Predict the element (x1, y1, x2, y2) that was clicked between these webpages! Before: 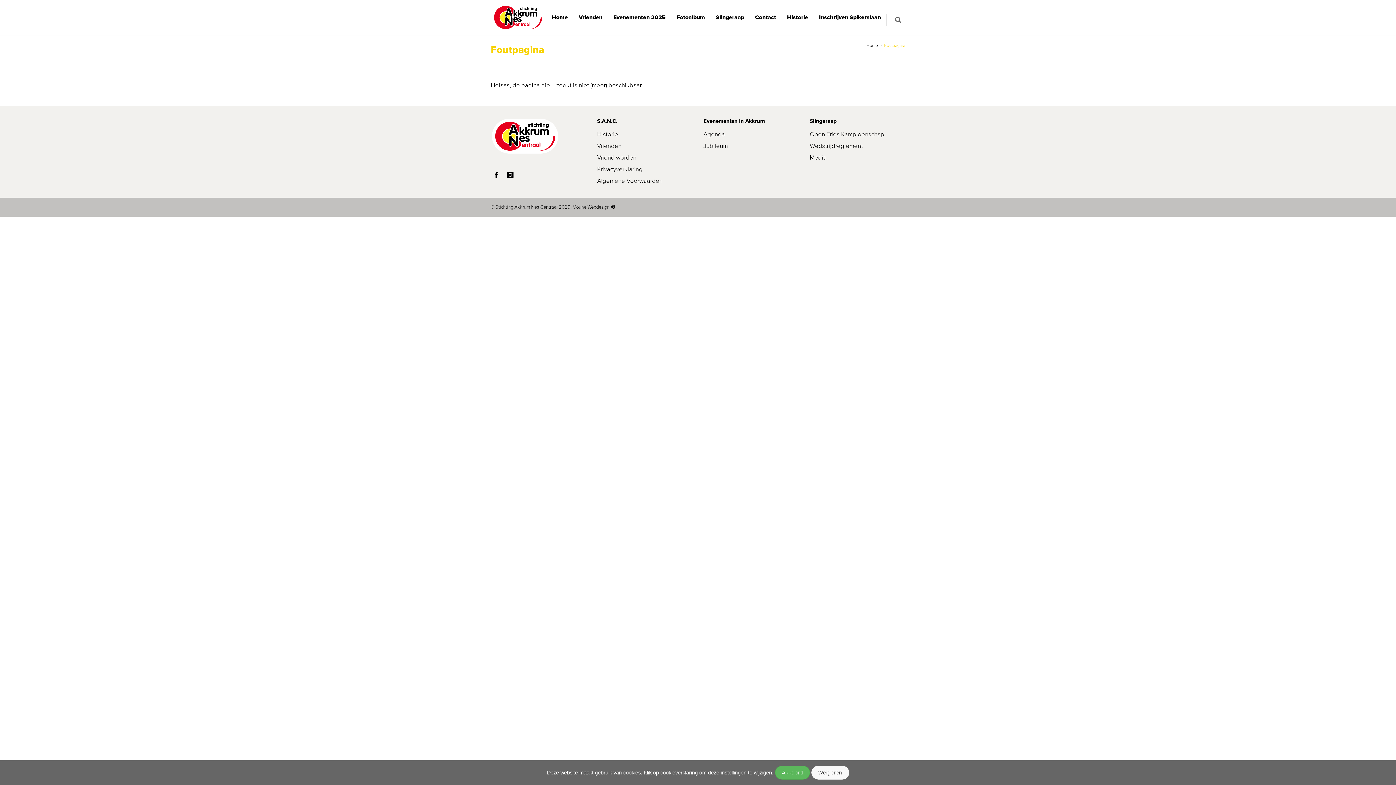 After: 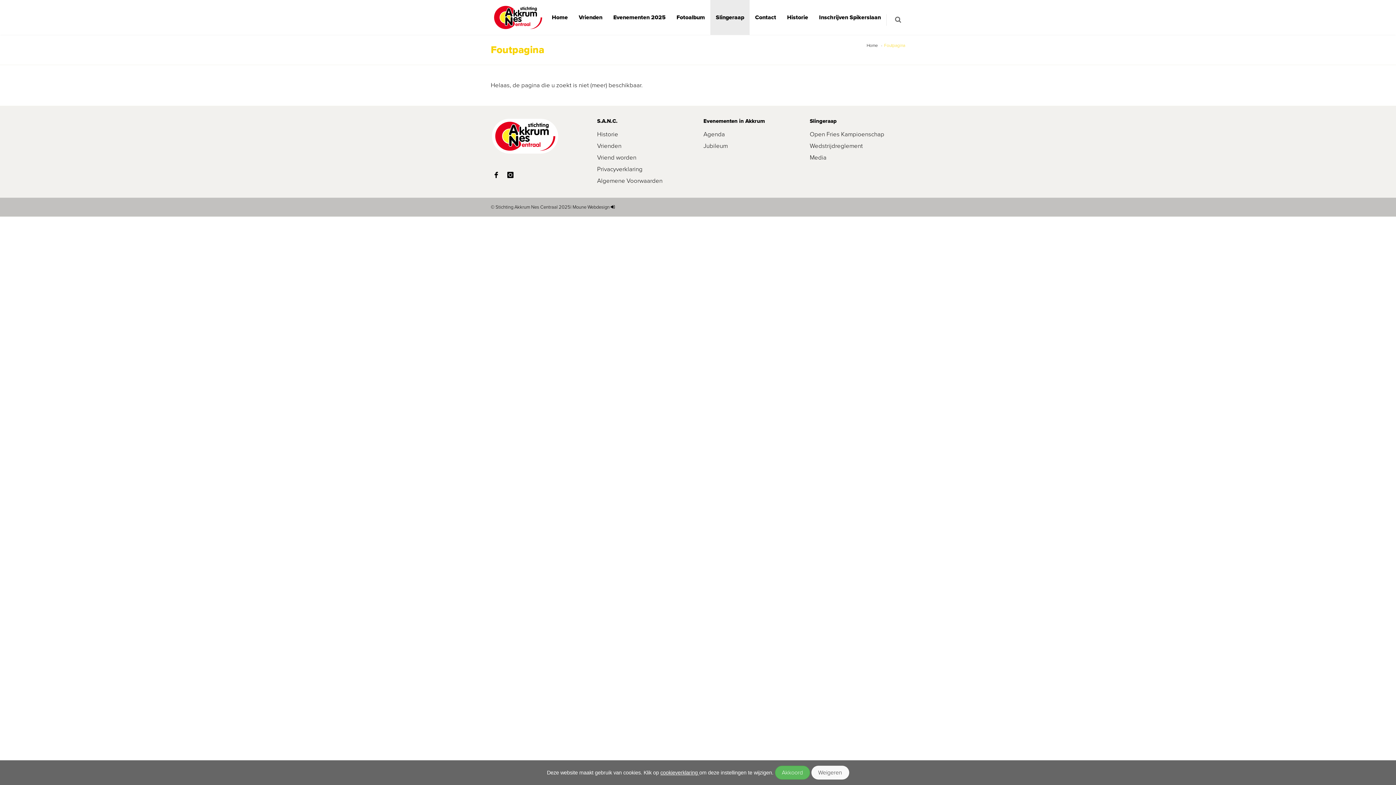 Action: label: Slingeraap bbox: (710, 0, 749, 34)